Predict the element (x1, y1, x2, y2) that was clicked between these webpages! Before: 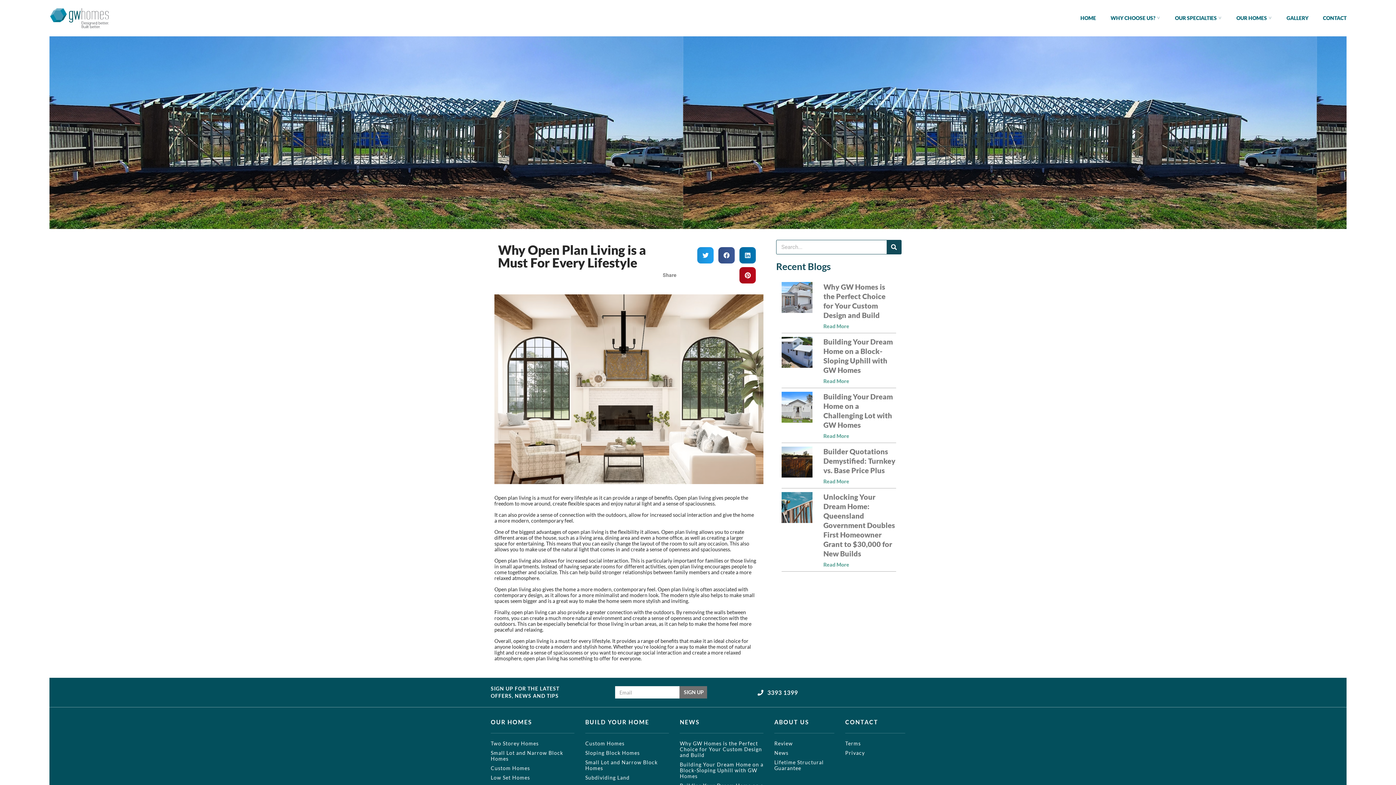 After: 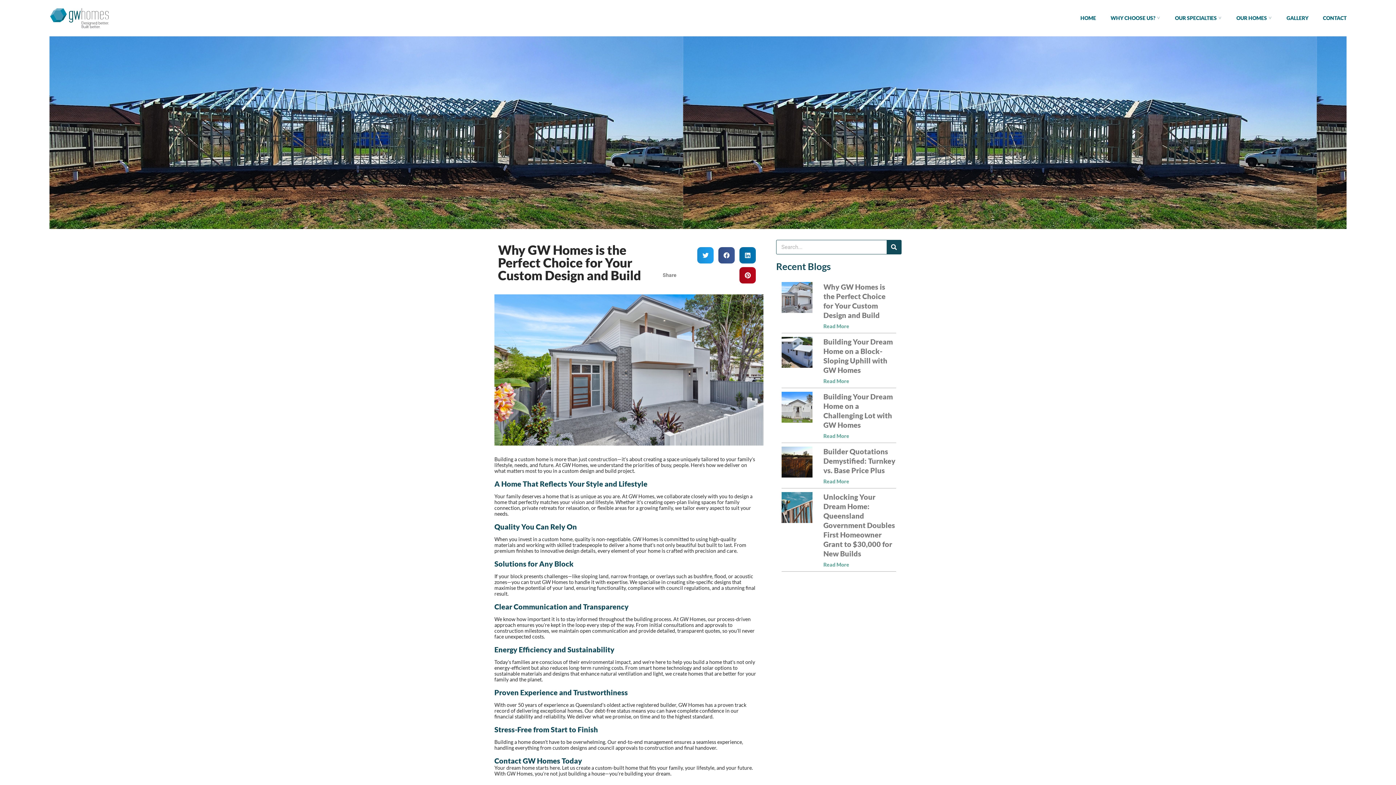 Action: bbox: (679, 741, 763, 758) label: Why GW Homes is the Perfect Choice for Your Custom Design and Build 